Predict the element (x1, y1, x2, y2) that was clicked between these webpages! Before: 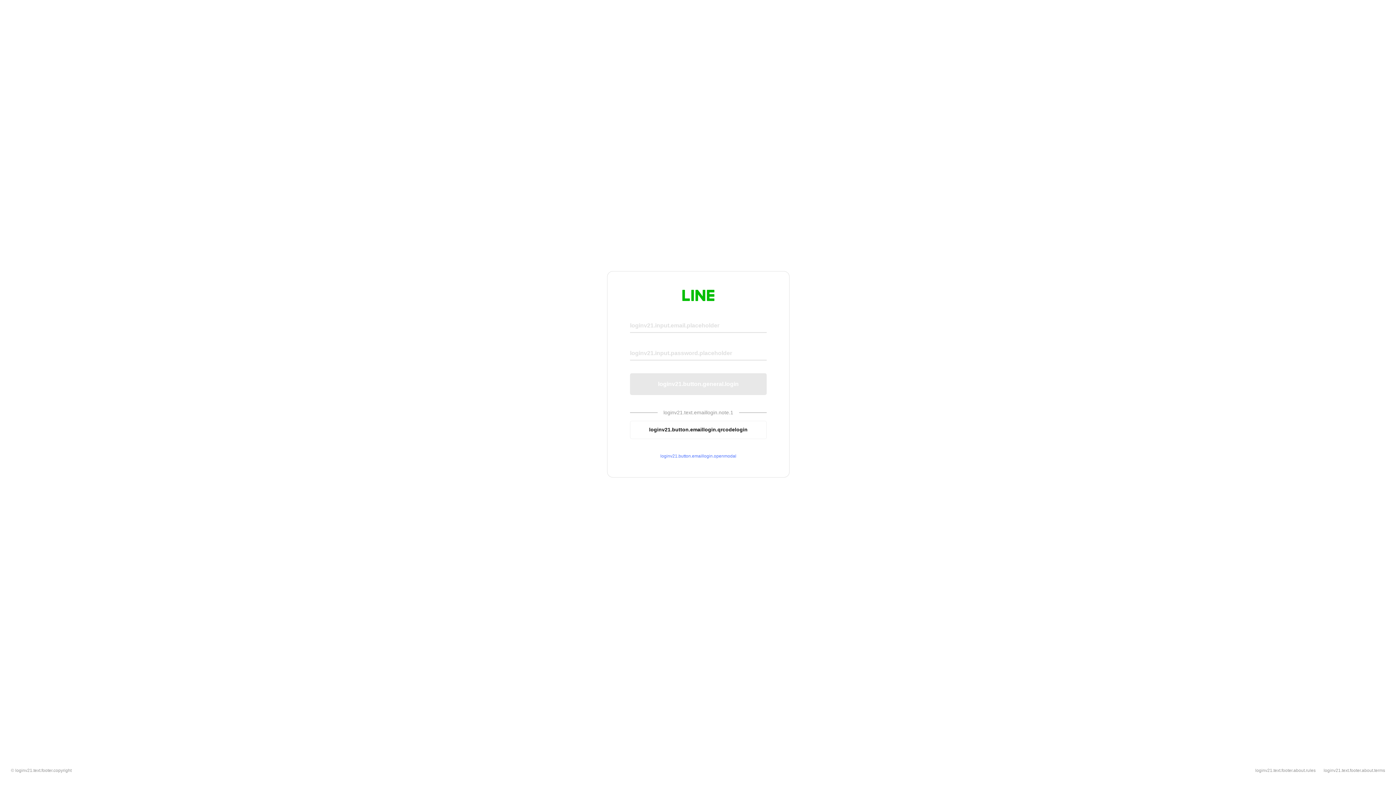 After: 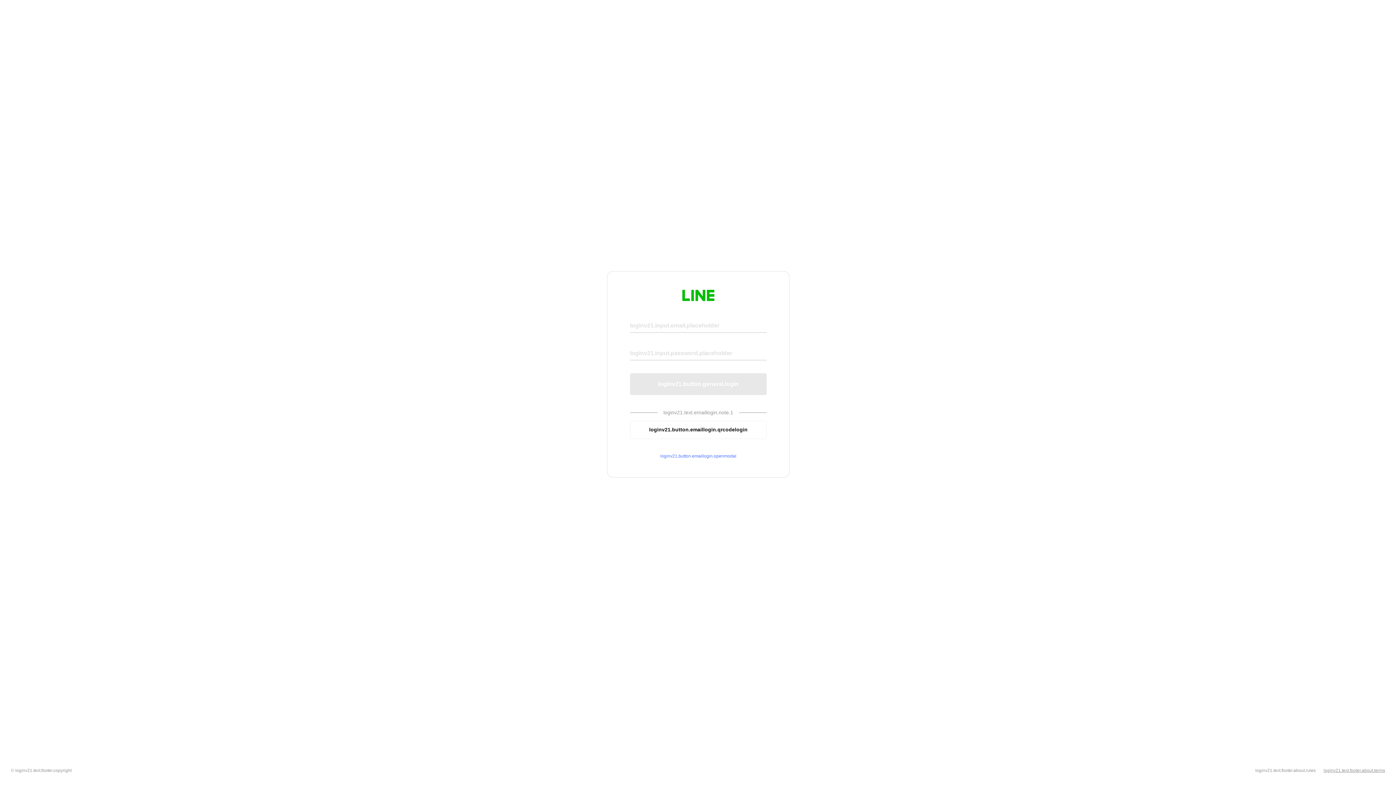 Action: label: loginv21.text.footer.about.terms bbox: (1324, 768, 1385, 773)